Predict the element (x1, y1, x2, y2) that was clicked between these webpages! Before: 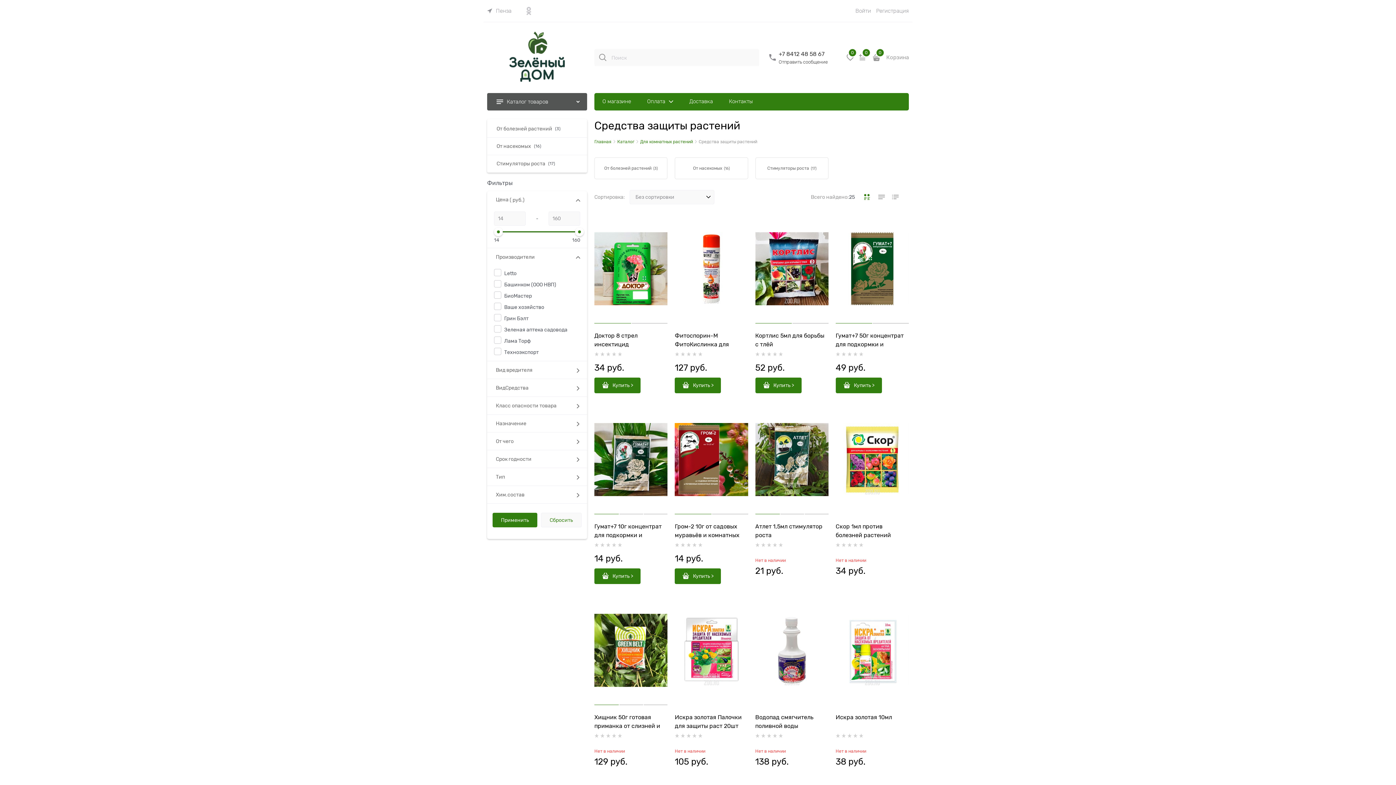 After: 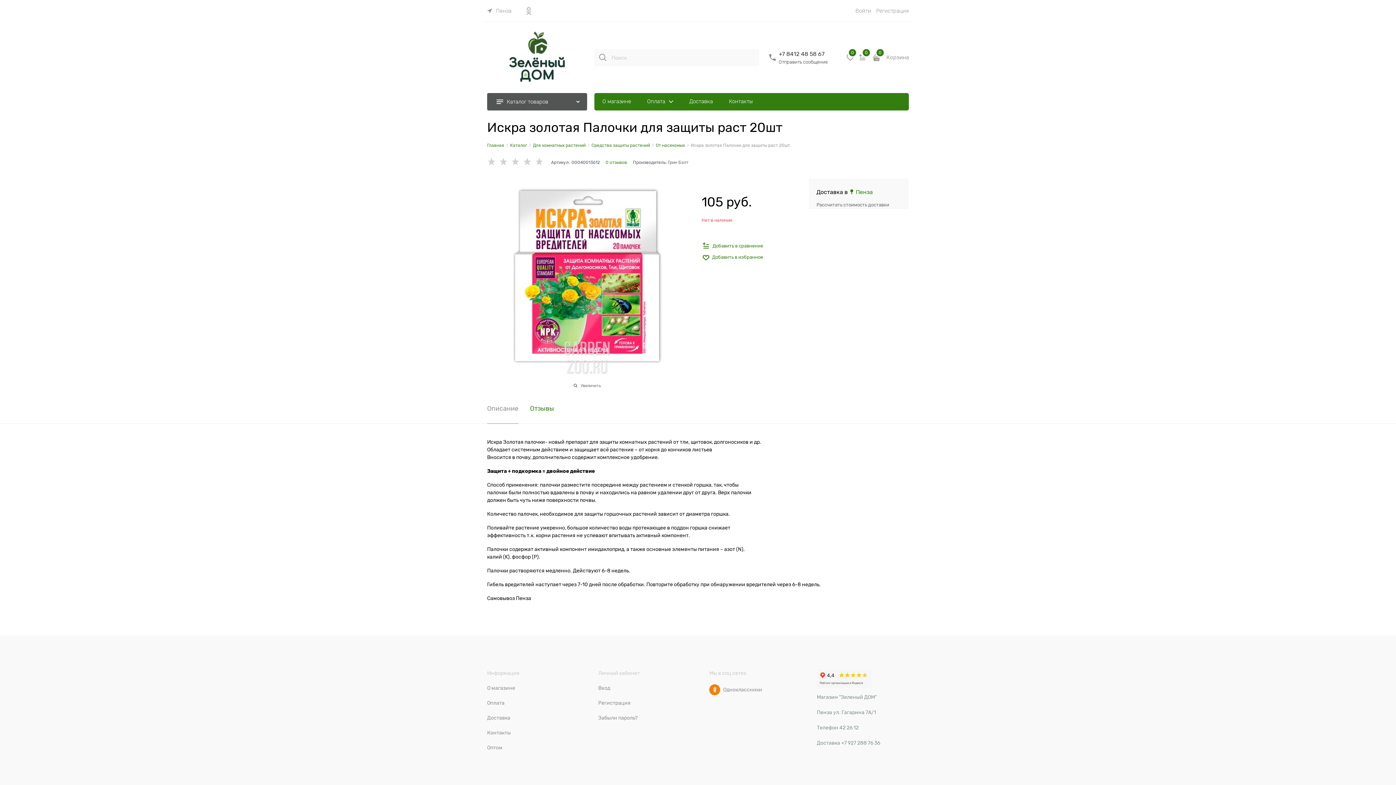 Action: bbox: (675, 597, 748, 704)